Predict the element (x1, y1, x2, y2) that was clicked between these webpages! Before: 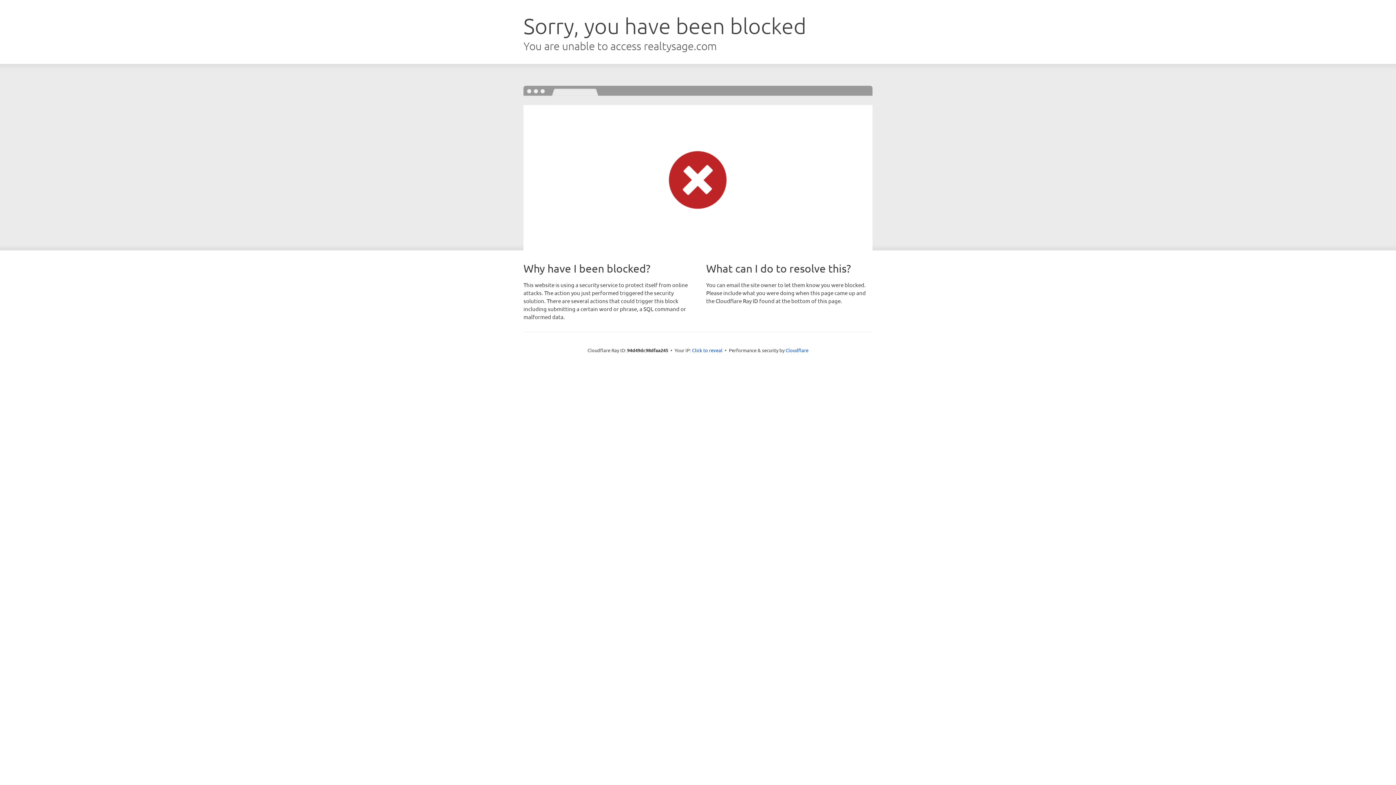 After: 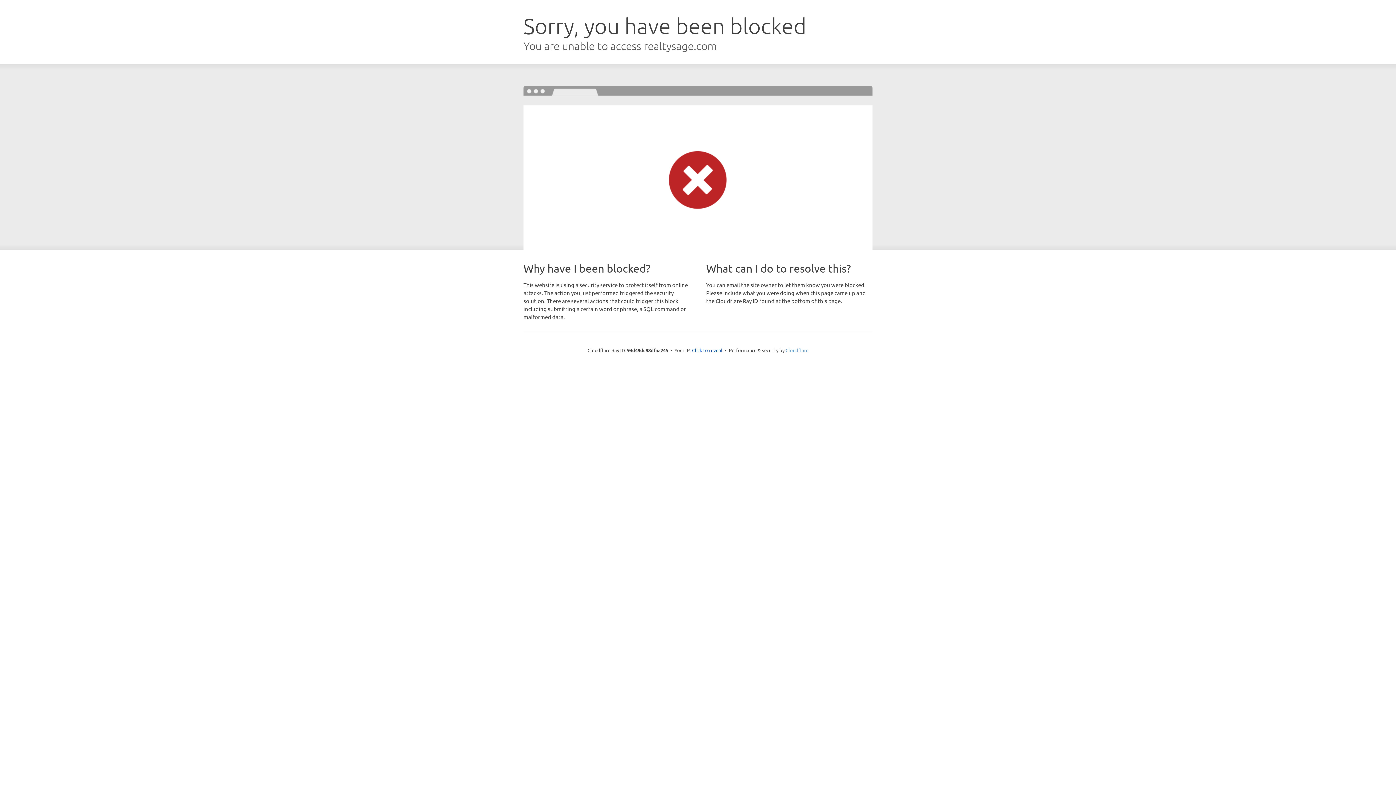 Action: bbox: (785, 347, 808, 353) label: Cloudflare